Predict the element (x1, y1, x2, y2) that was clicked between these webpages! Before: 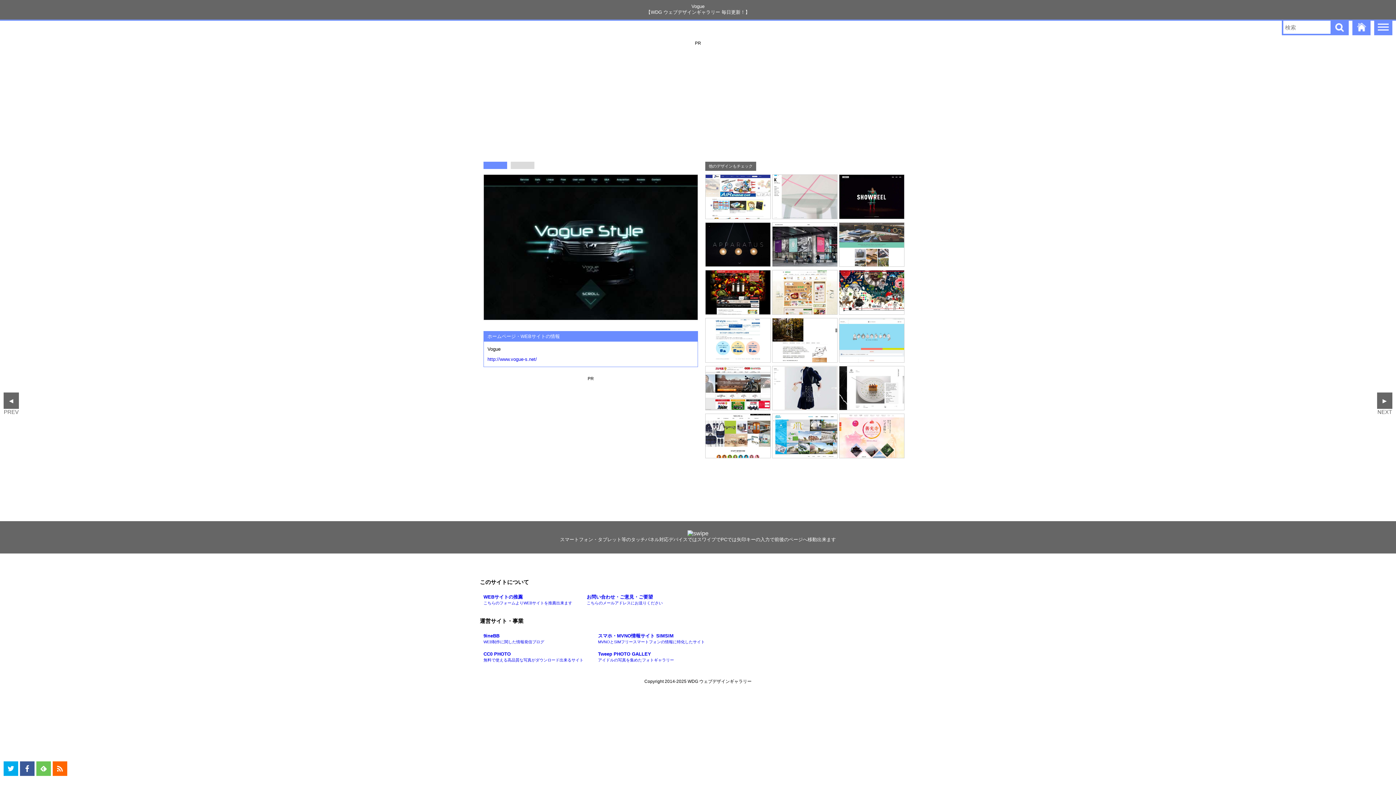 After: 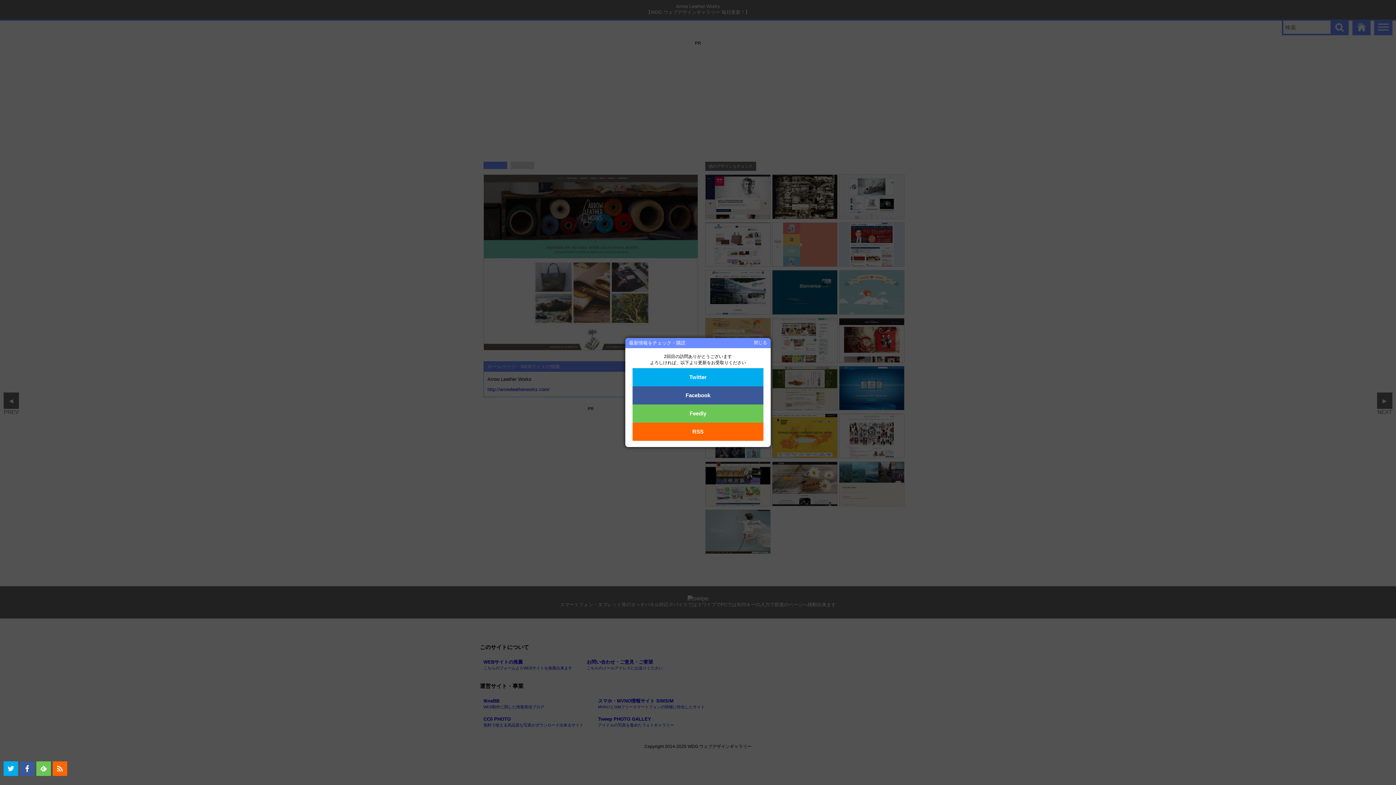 Action: bbox: (839, 263, 904, 269)